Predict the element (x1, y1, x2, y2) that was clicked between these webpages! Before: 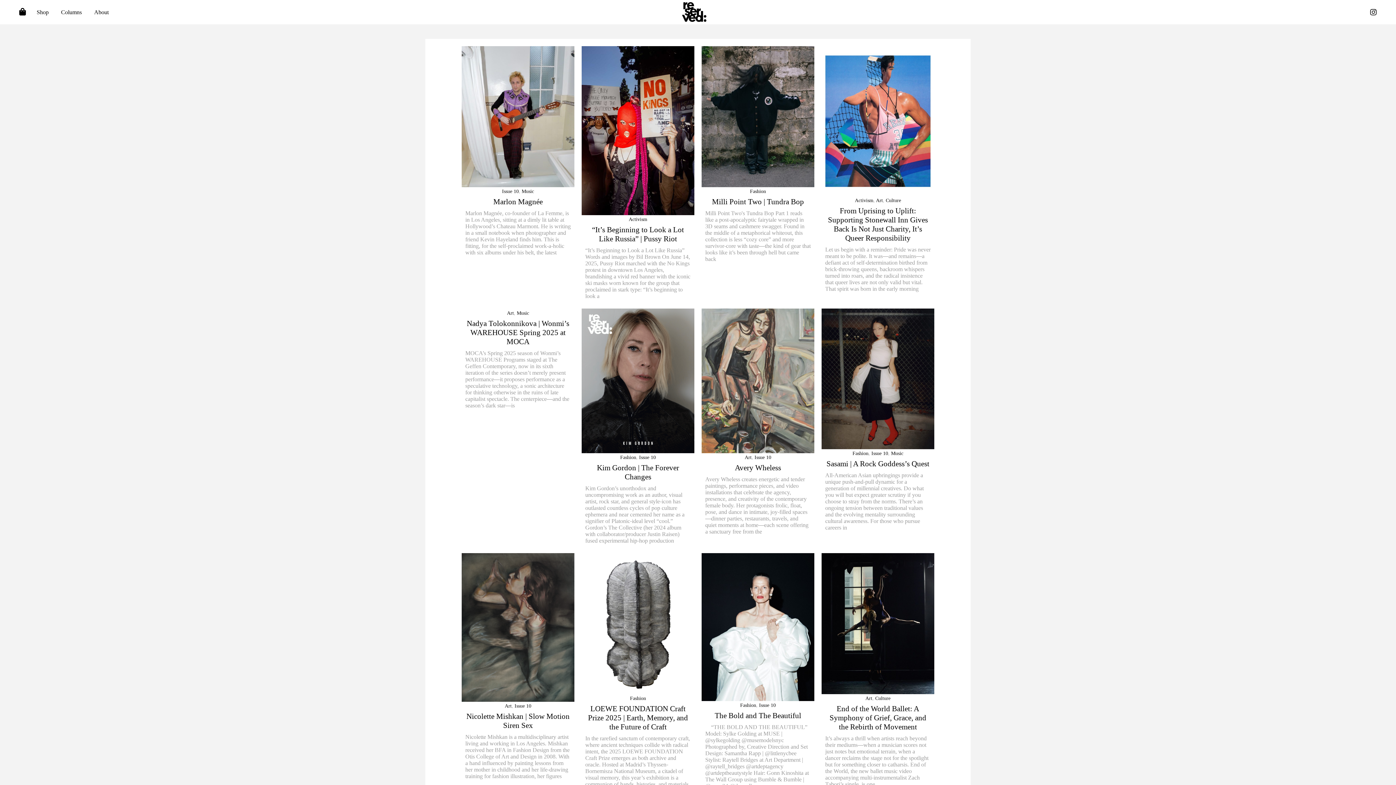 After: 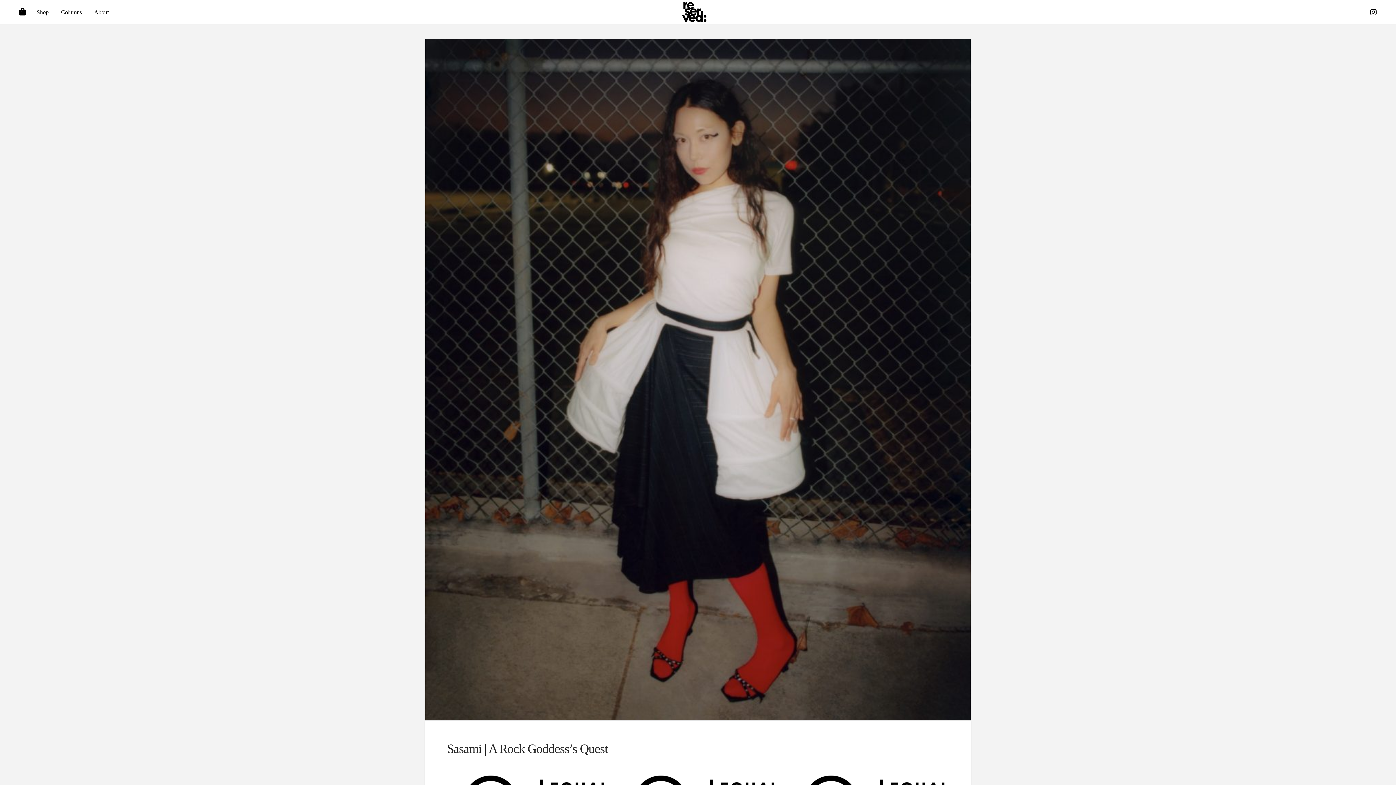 Action: bbox: (821, 375, 934, 381)